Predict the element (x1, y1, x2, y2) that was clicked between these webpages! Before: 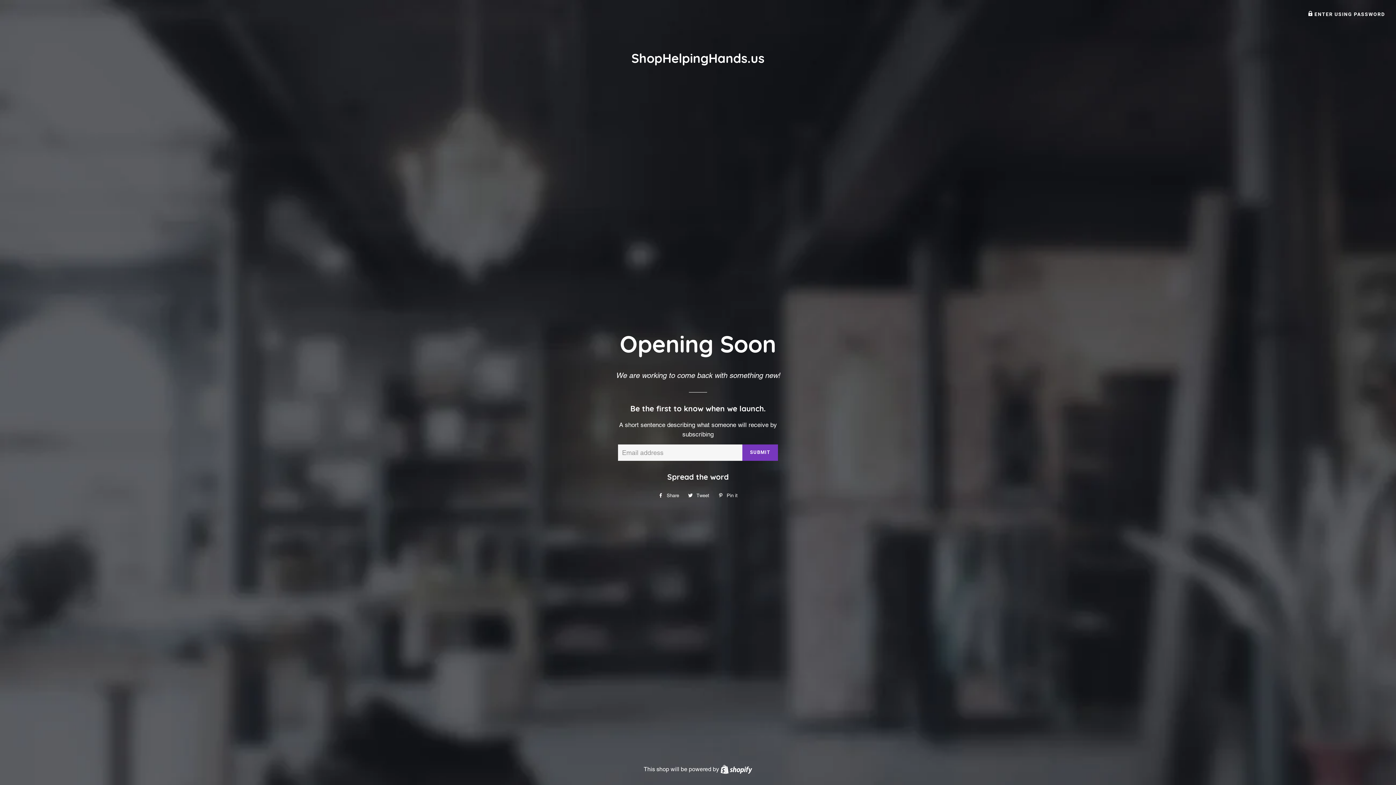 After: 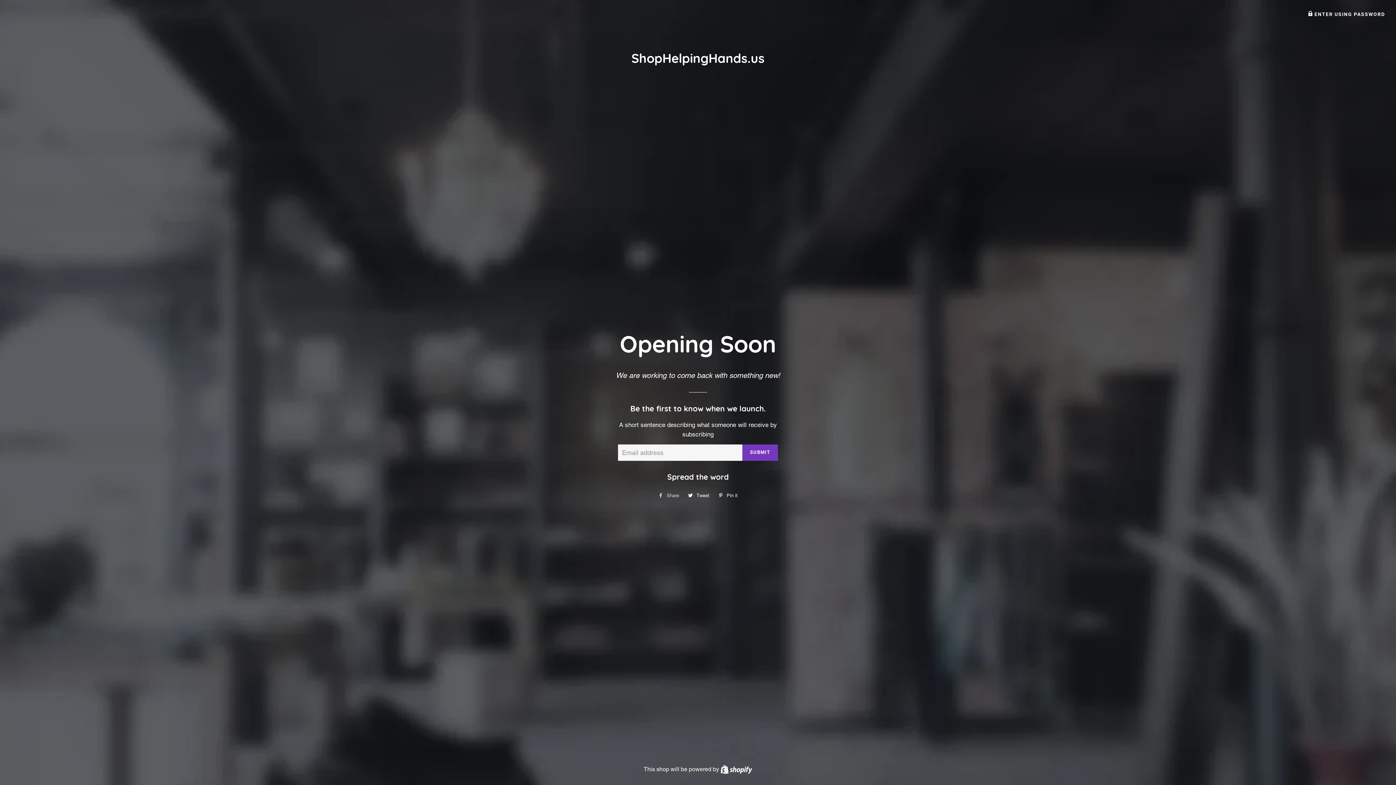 Action: label:  Share
Share on Facebook bbox: (654, 490, 682, 501)